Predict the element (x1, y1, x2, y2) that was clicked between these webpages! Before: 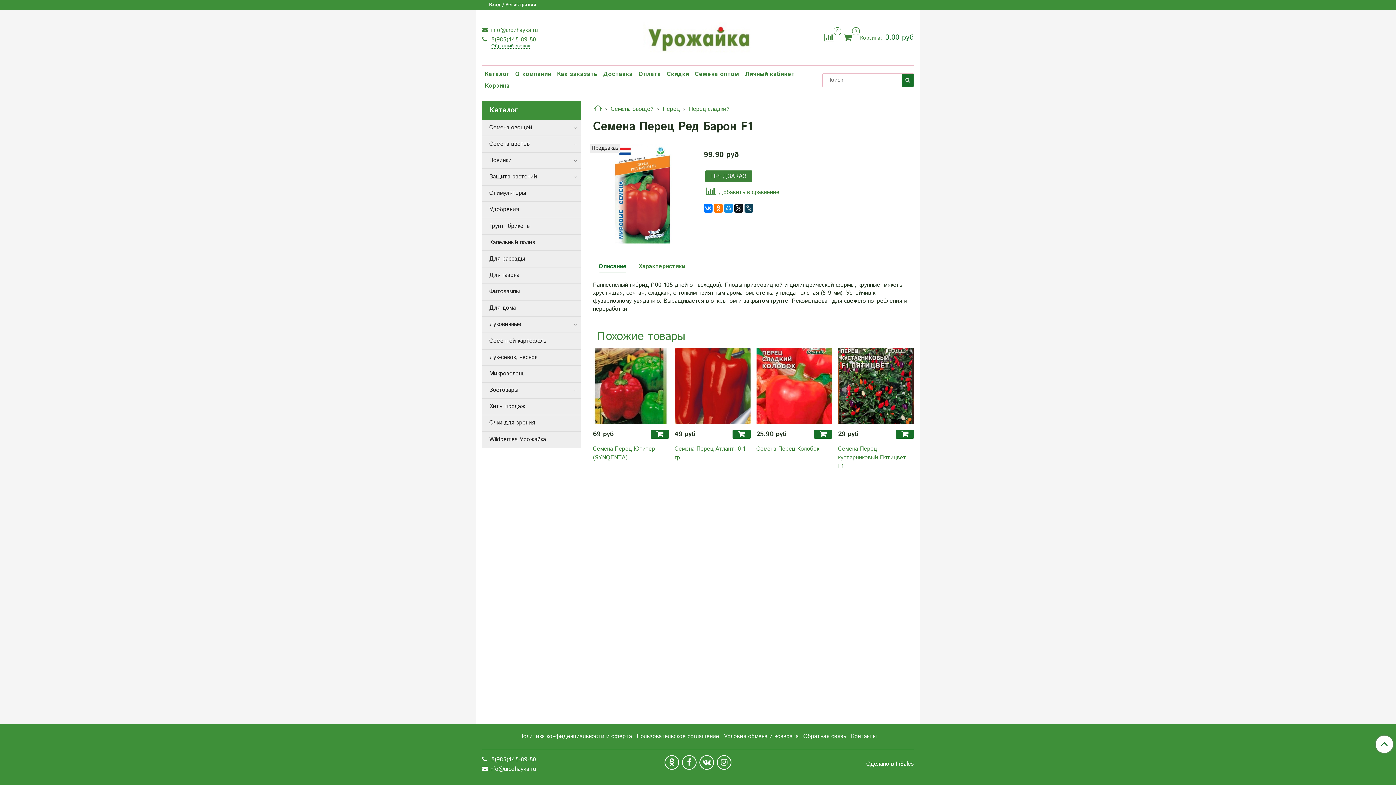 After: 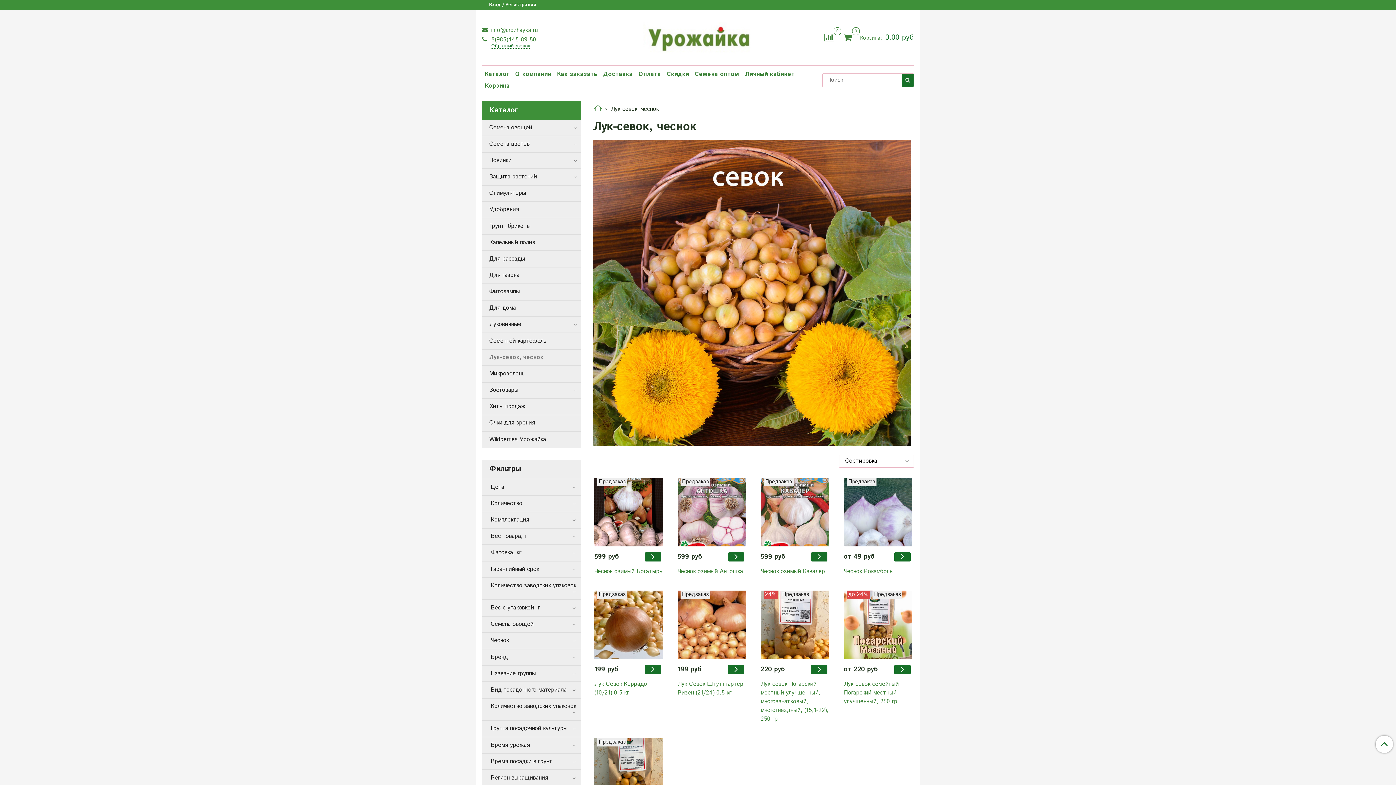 Action: bbox: (489, 352, 578, 363) label: Лук-севок, чеснок